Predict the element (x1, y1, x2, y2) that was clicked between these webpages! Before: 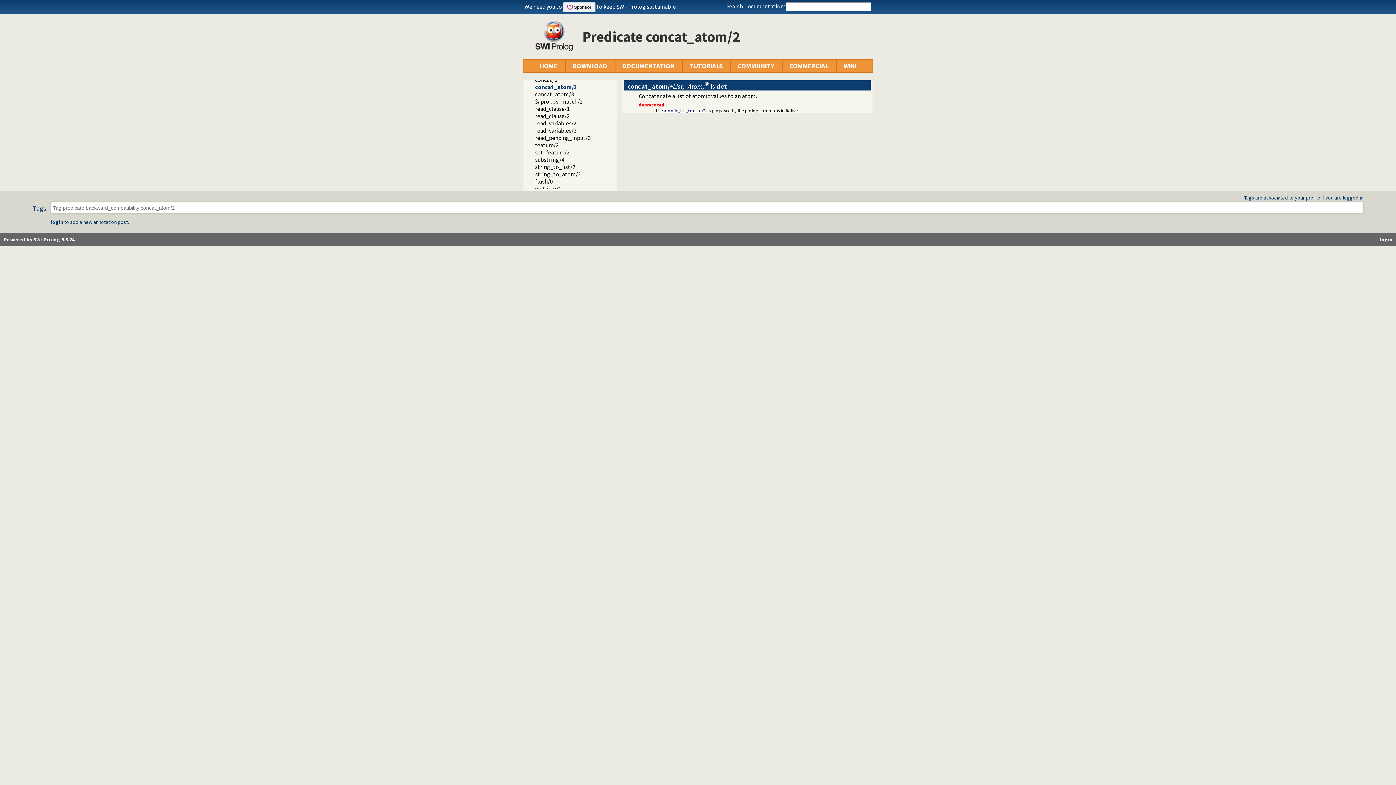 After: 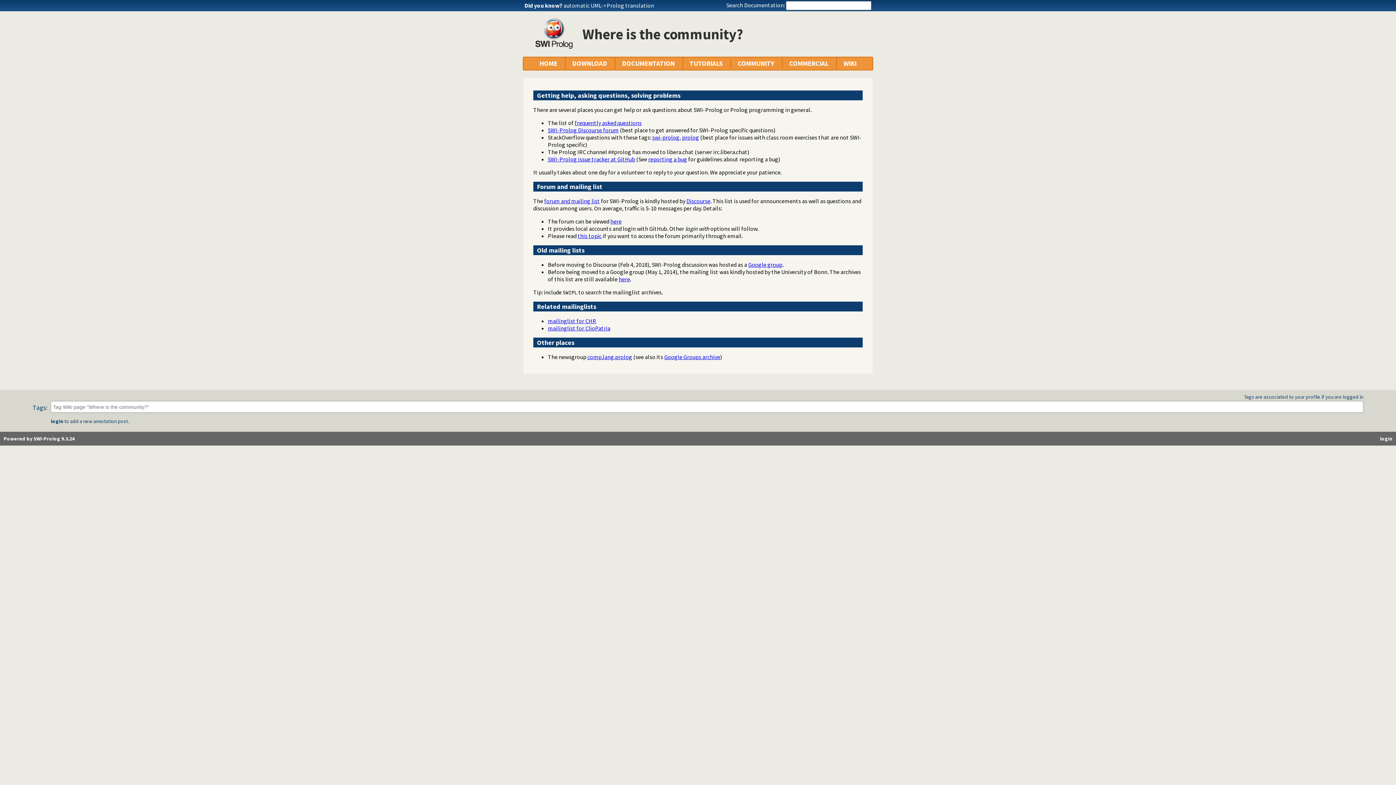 Action: bbox: (737, 61, 774, 70) label: COMMUNITY